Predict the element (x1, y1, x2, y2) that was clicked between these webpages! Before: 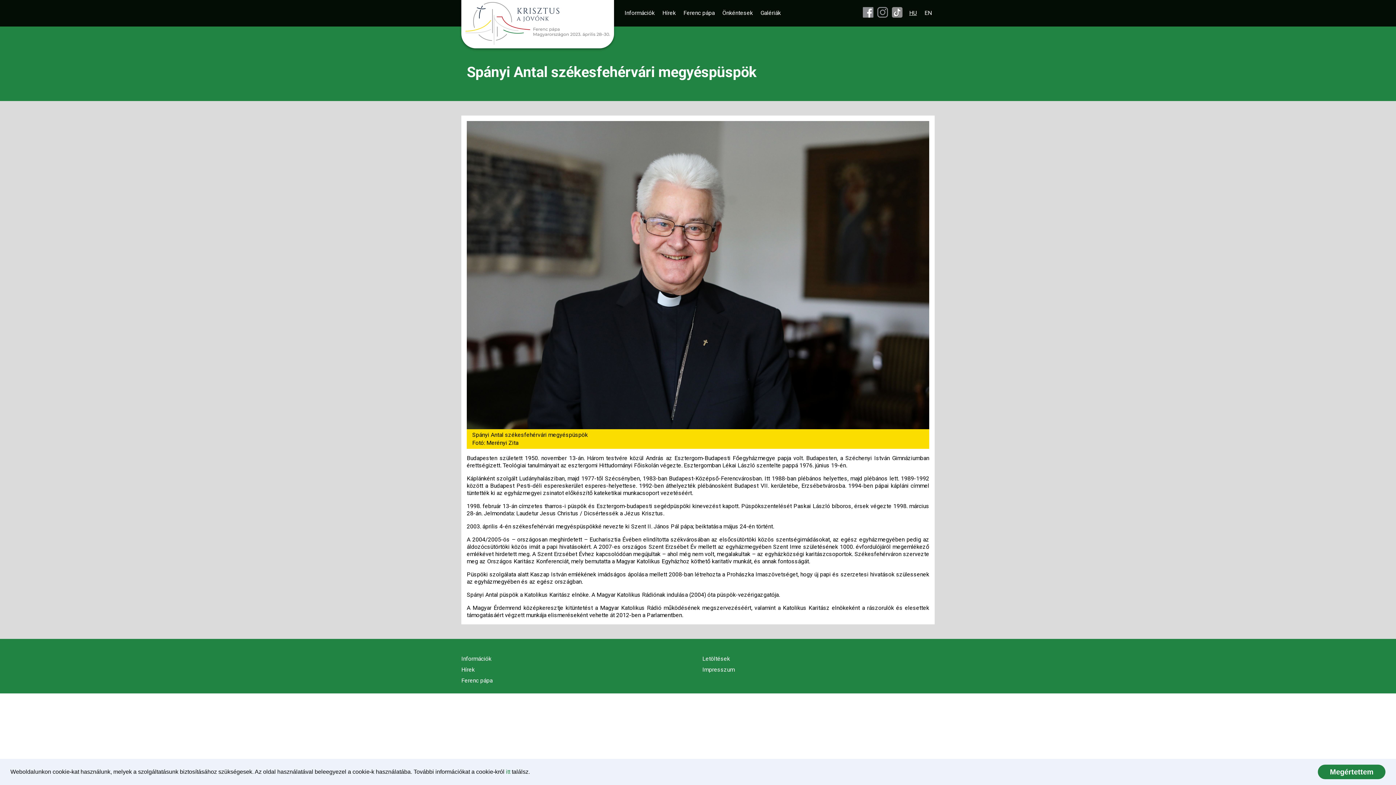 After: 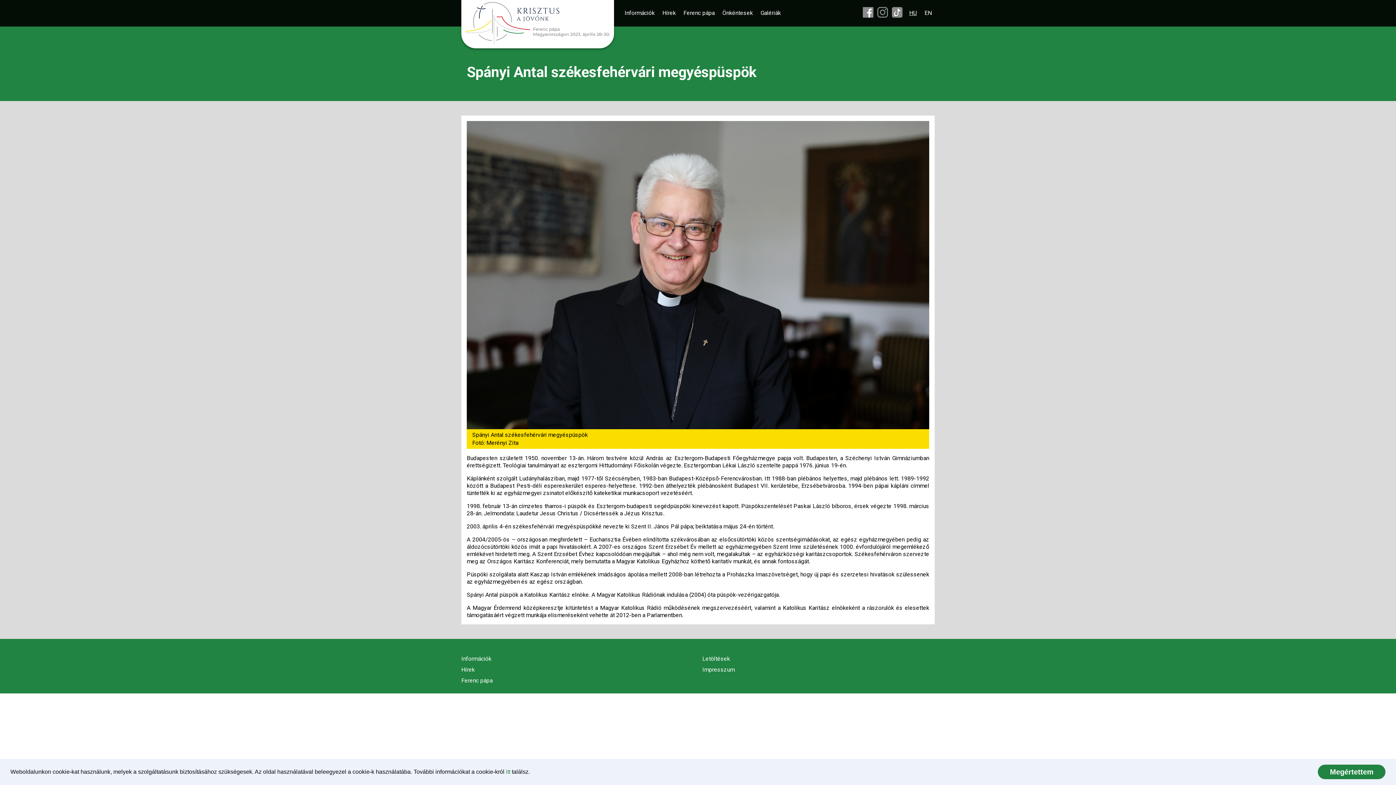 Action: label: HU bbox: (906, 6, 920, 19)